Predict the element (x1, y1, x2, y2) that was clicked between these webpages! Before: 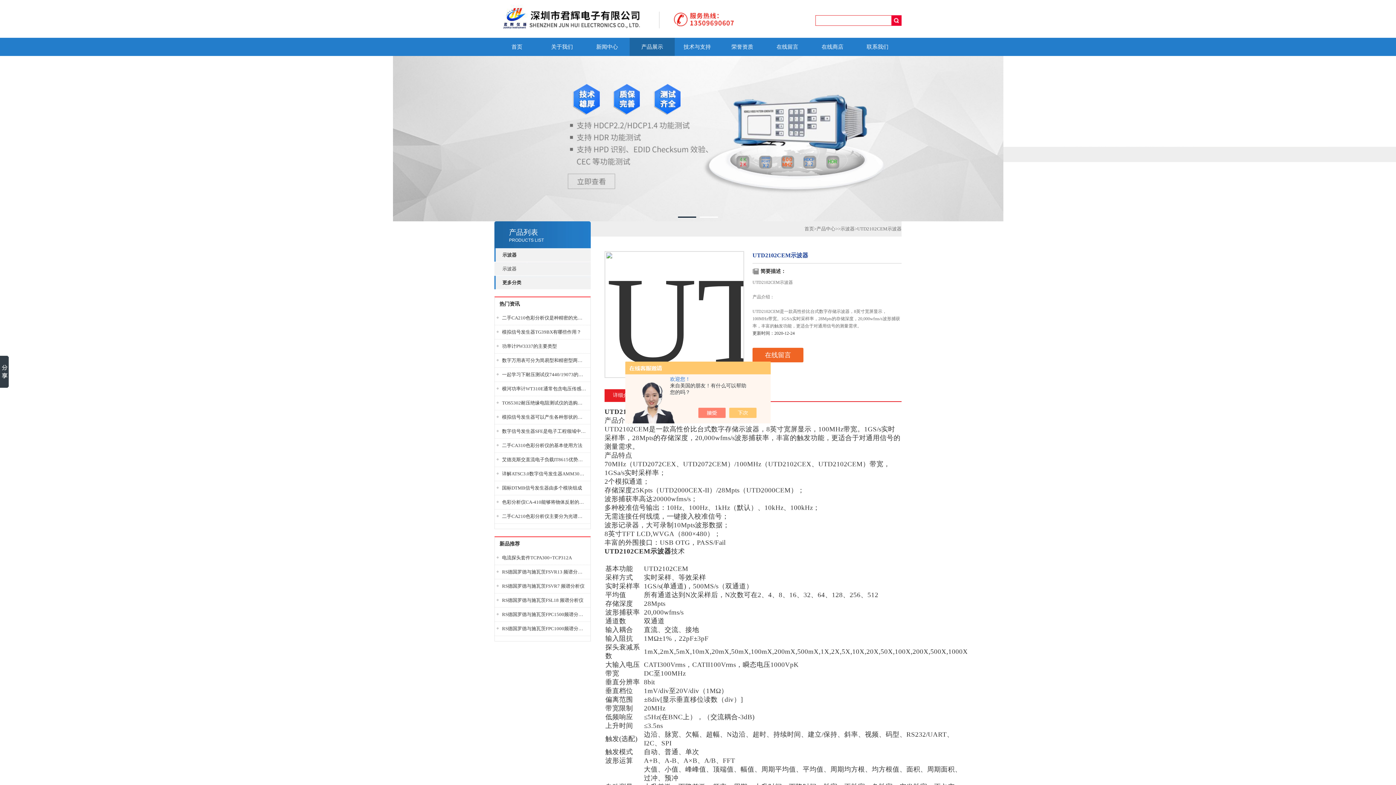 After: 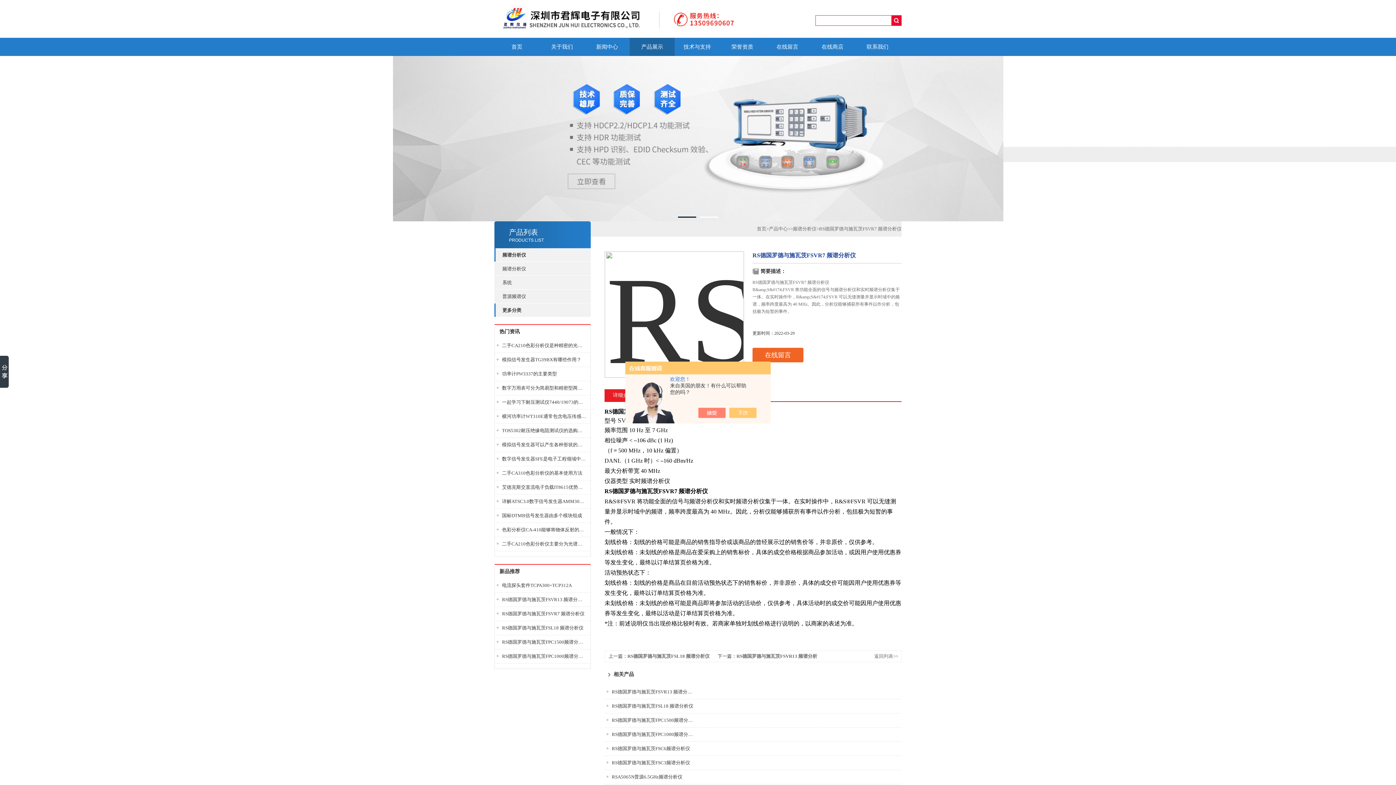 Action: bbox: (502, 579, 586, 593) label: RS德国罗德与施瓦茨FSVR7 频谱分析仪